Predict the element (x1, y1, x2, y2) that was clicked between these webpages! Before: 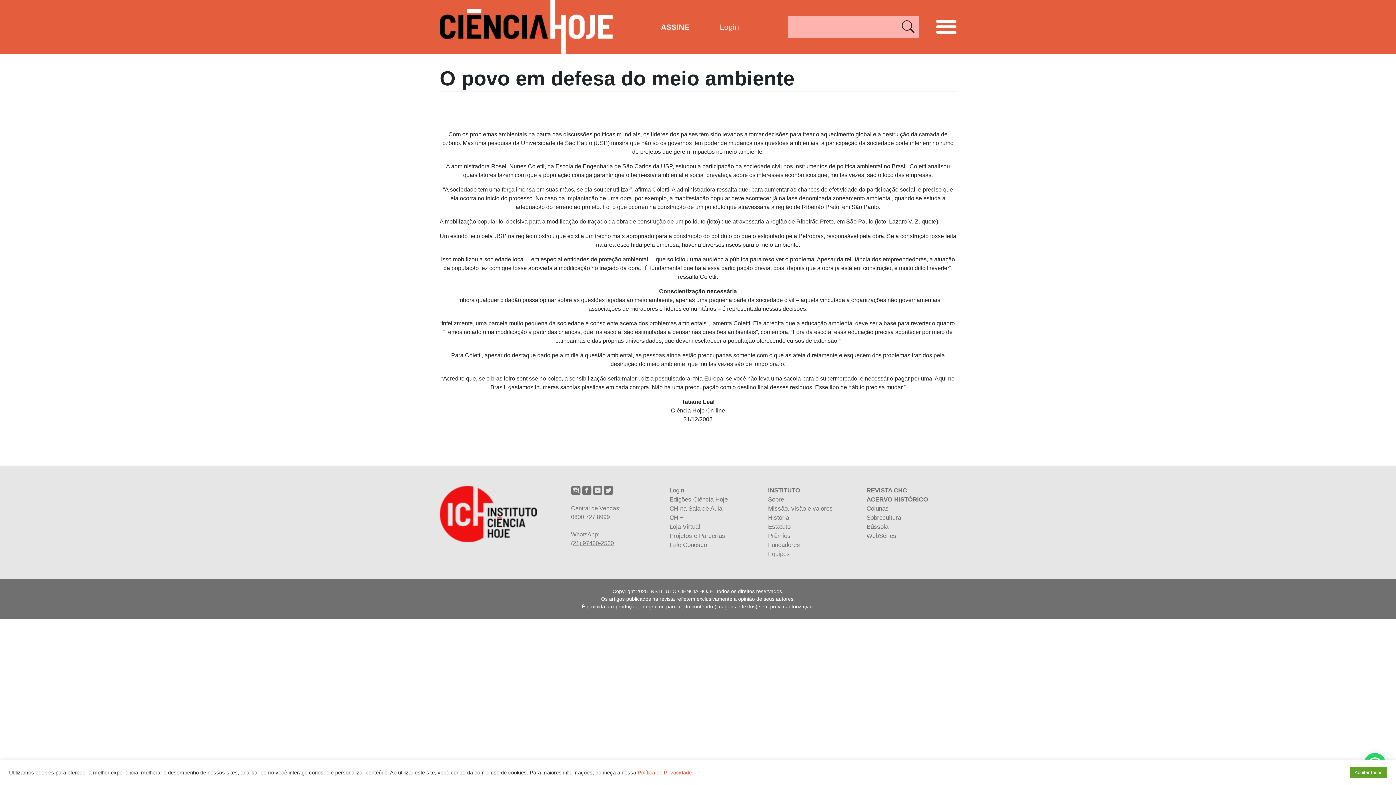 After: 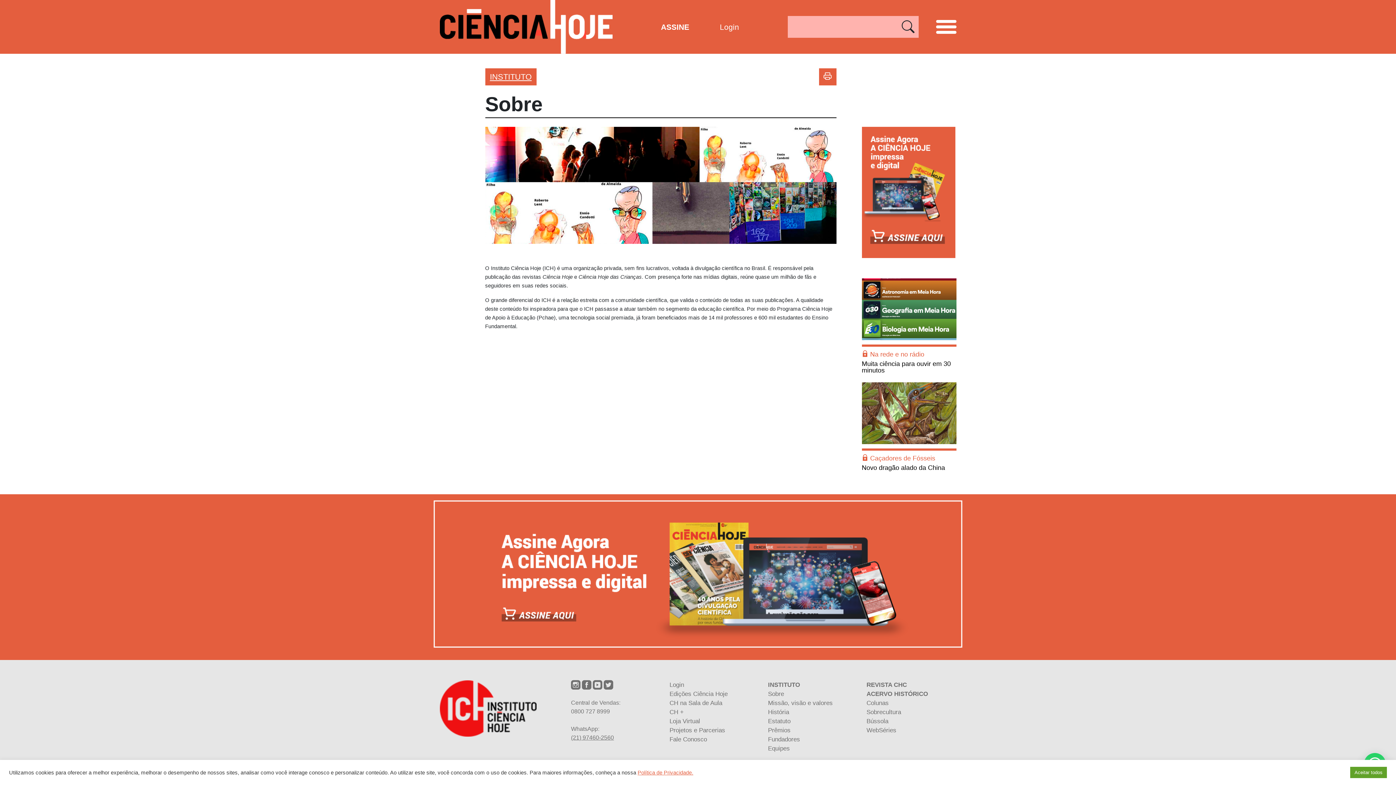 Action: label: Sobre bbox: (768, 496, 784, 503)